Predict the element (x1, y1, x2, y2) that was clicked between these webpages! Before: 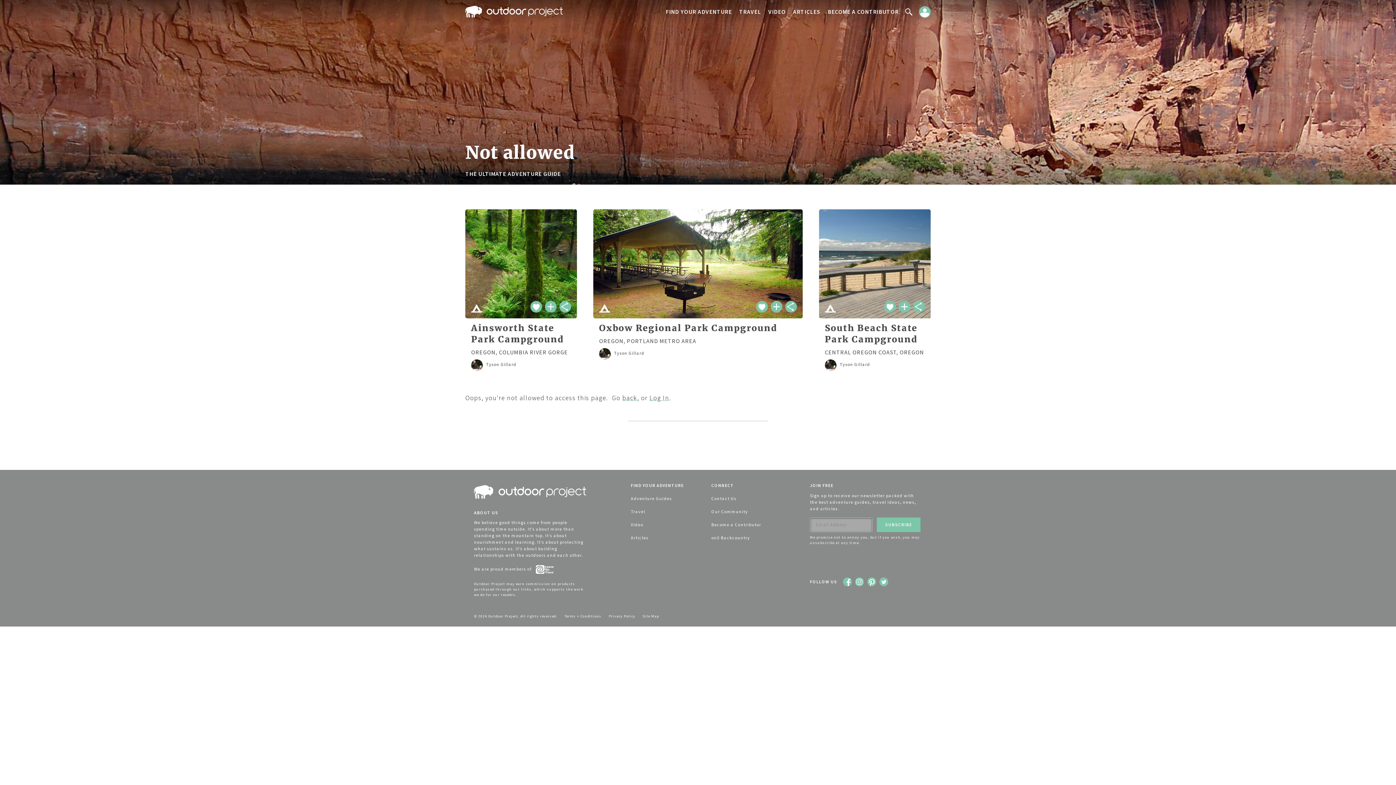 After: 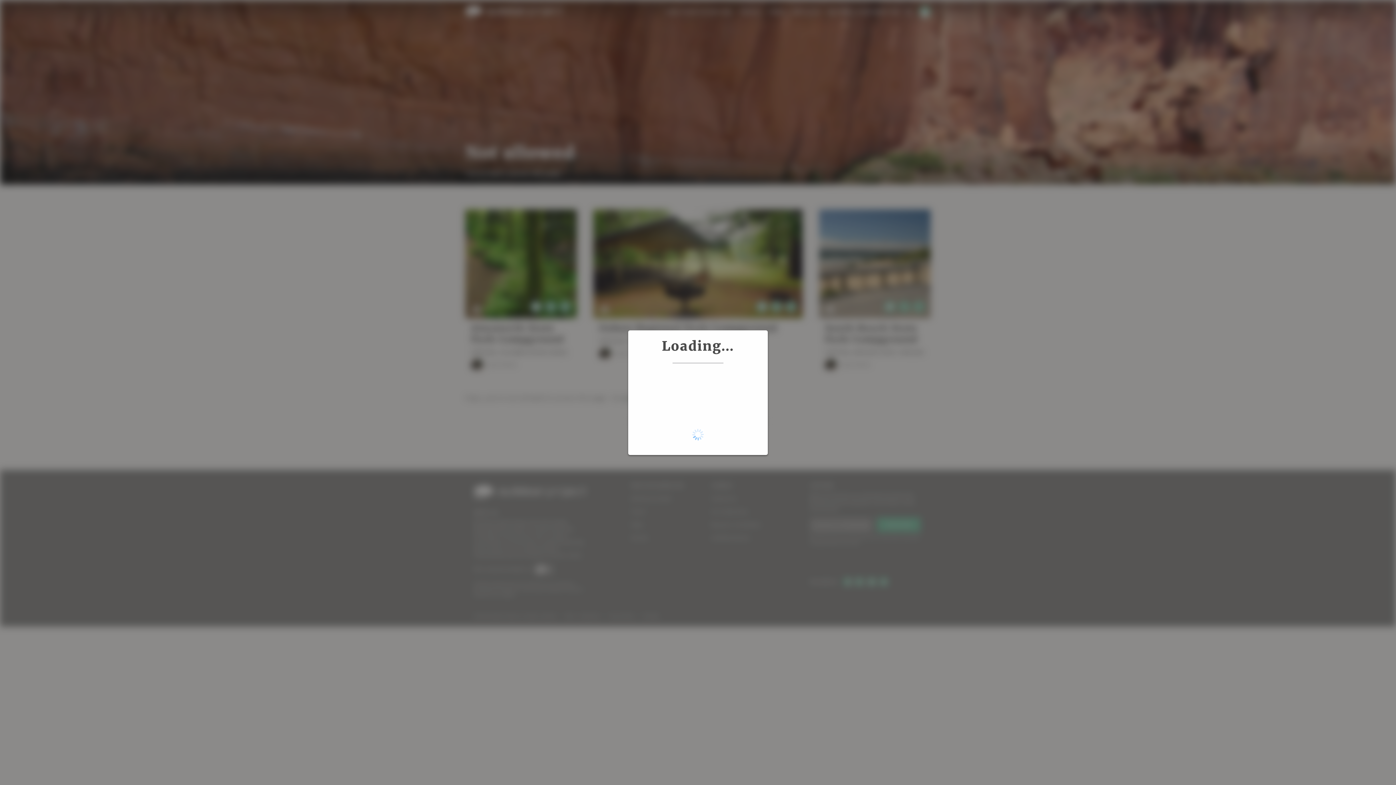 Action: label: Login bbox: (756, 301, 768, 312)